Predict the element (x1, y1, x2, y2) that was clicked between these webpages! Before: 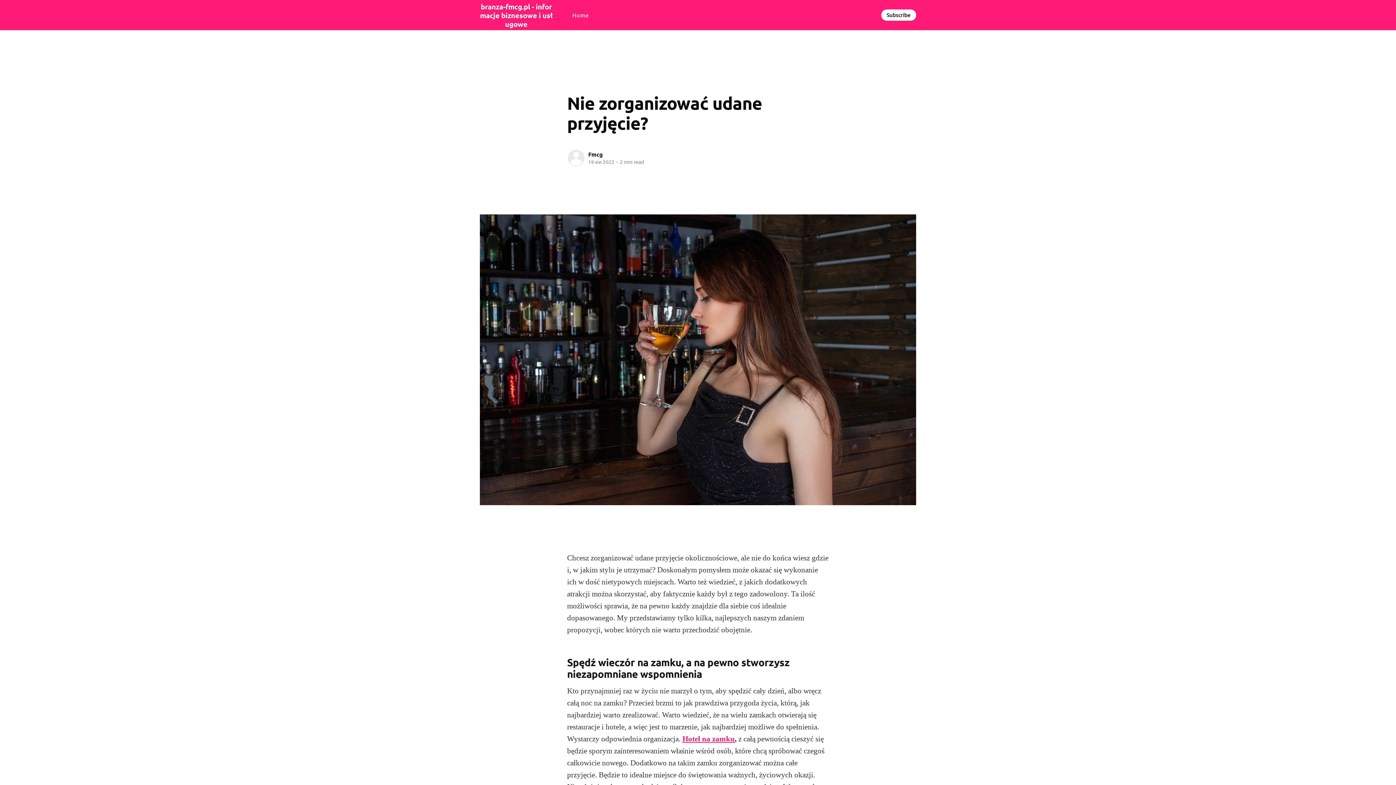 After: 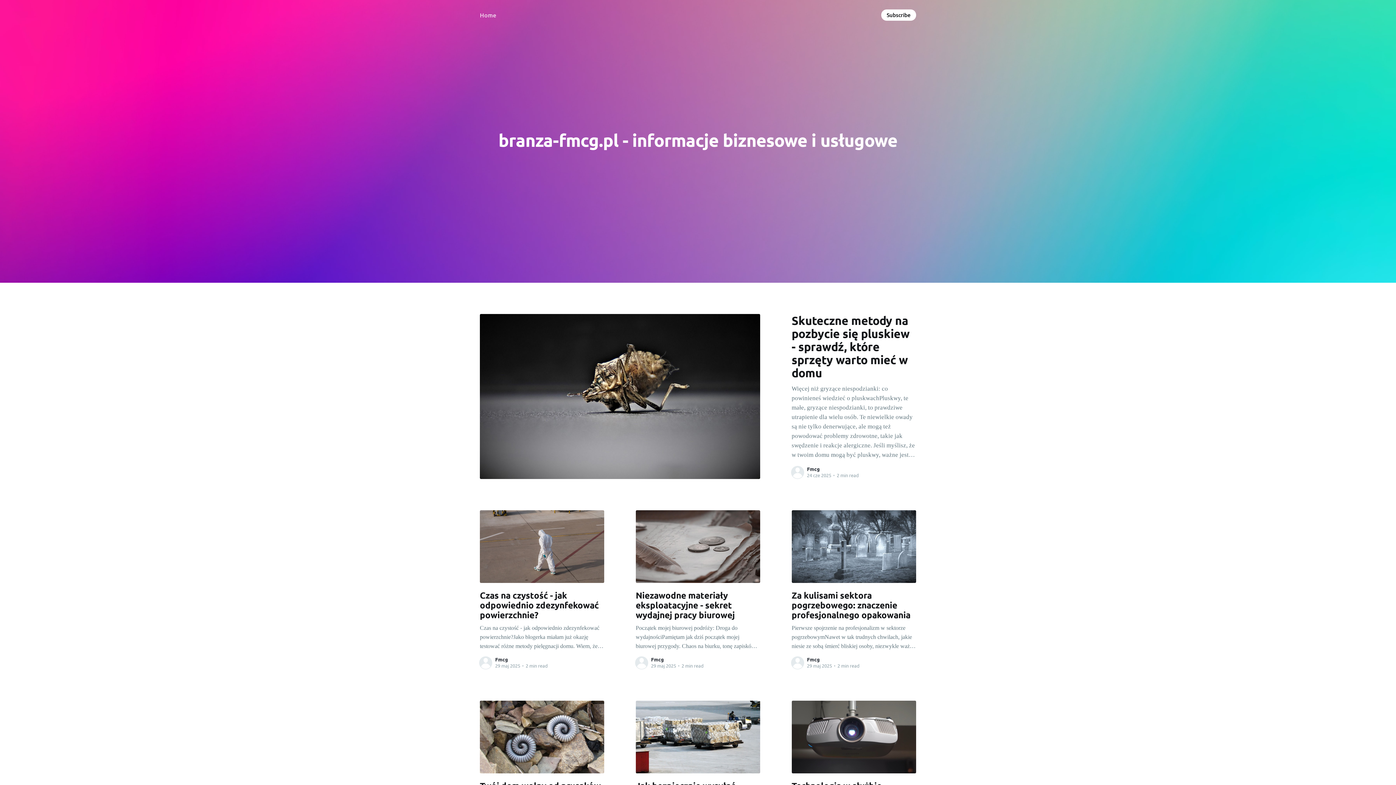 Action: bbox: (572, 8, 588, 21) label: Home